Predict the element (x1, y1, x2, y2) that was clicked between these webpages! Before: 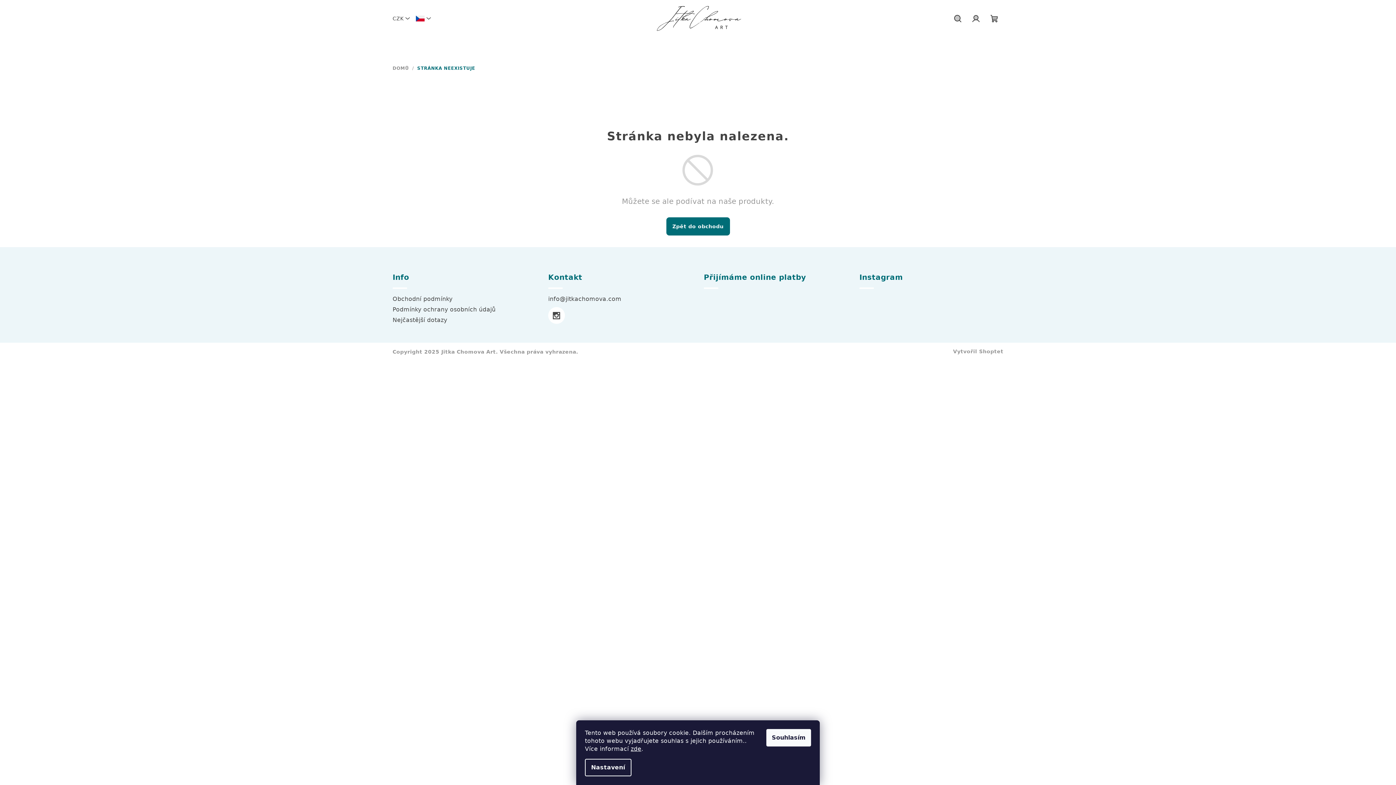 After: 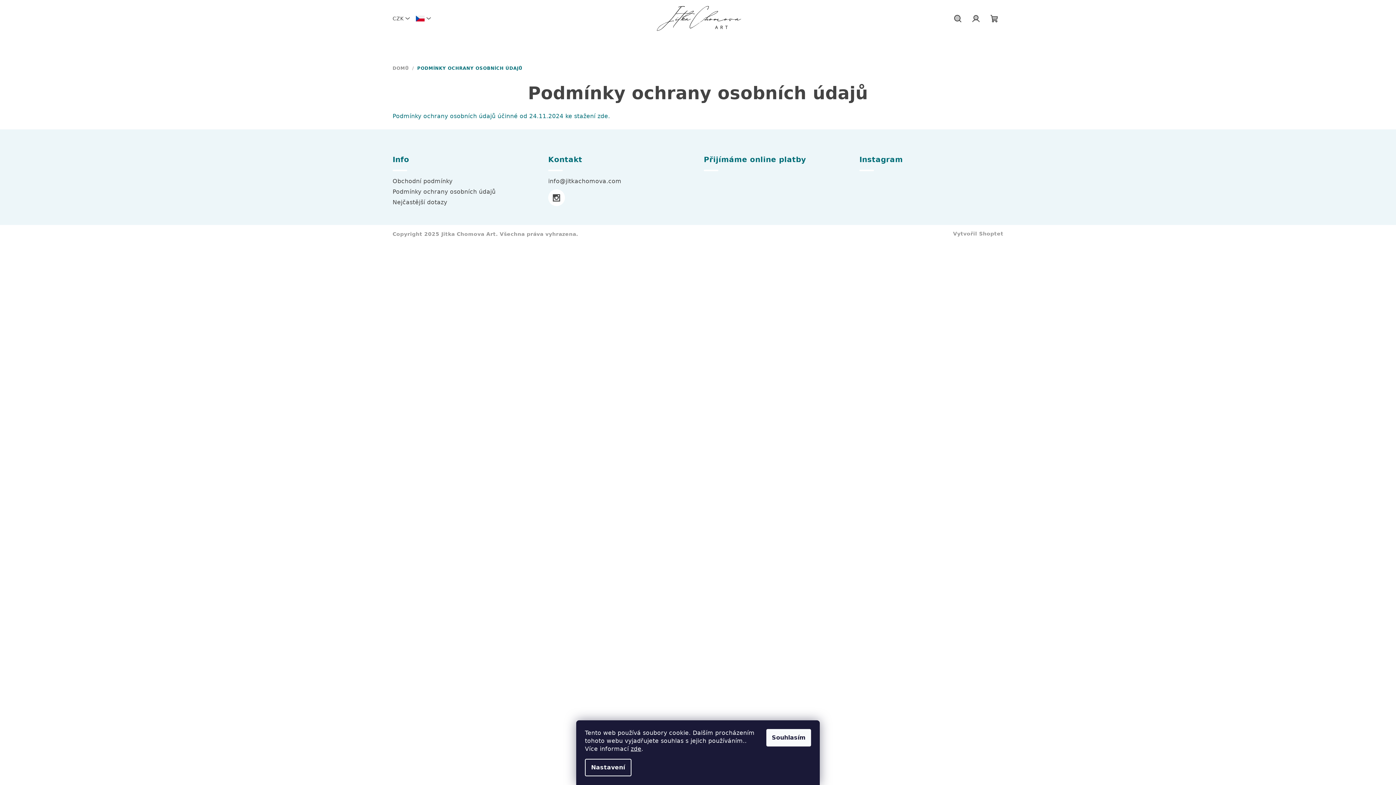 Action: bbox: (392, 306, 495, 313) label: Podmínky ochrany osobních údajů